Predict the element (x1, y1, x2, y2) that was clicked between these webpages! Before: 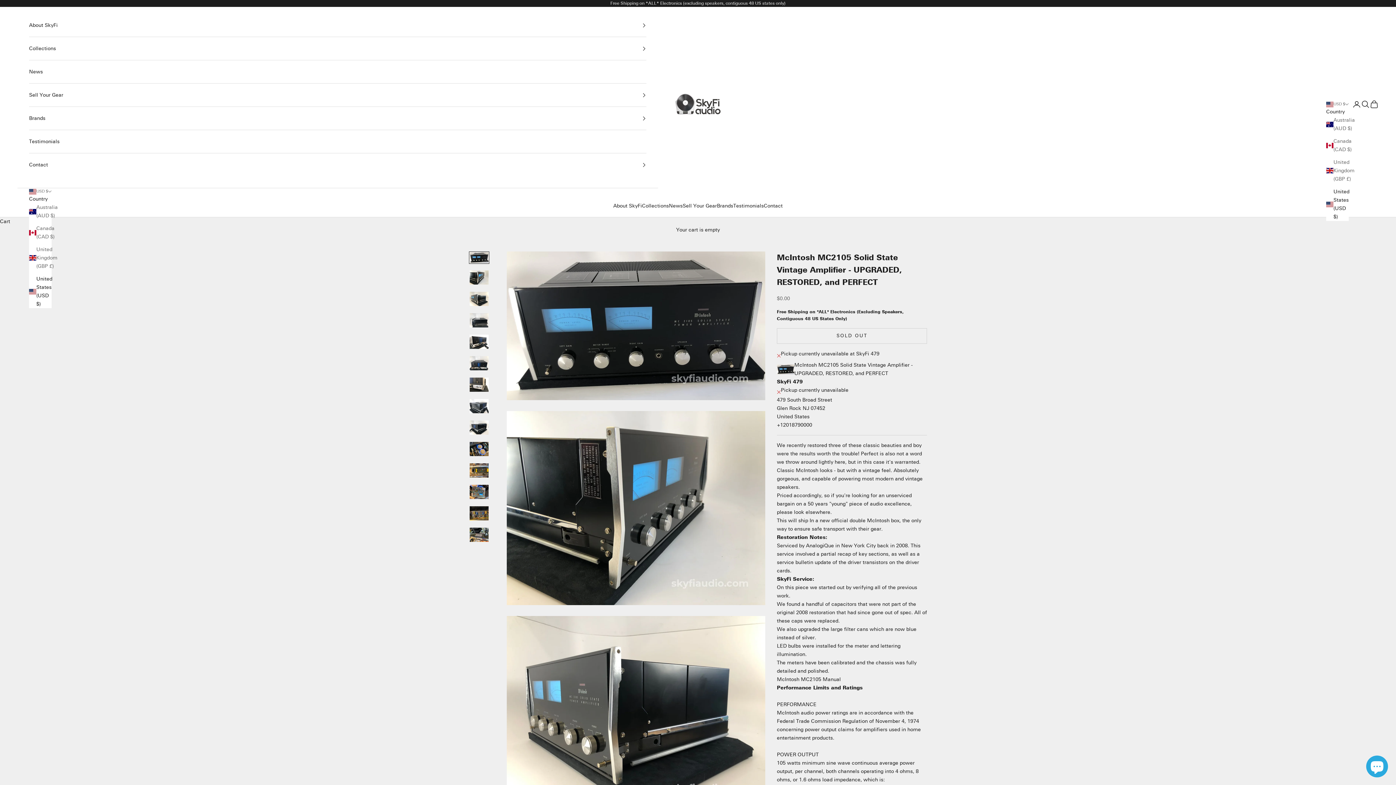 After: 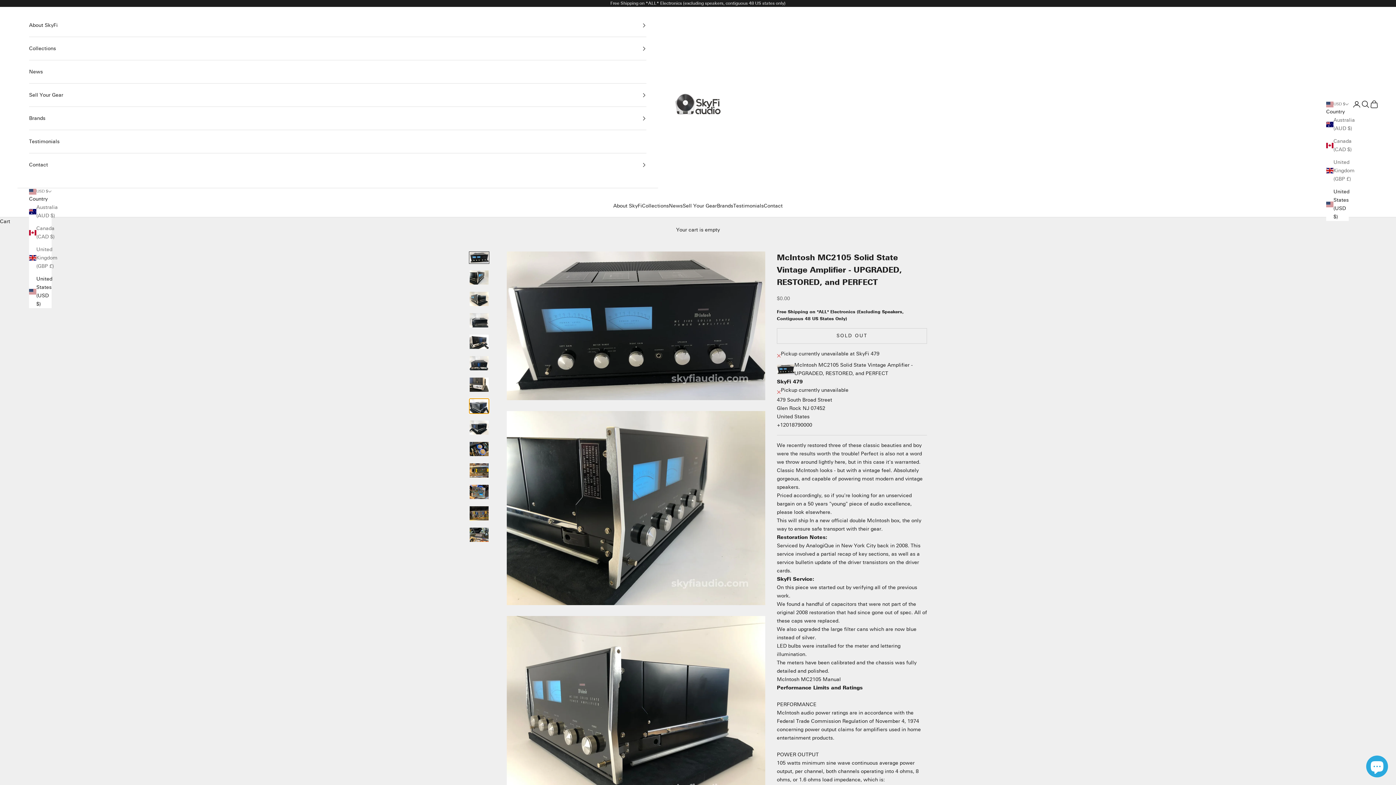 Action: bbox: (469, 398, 489, 414) label: Go to item 8